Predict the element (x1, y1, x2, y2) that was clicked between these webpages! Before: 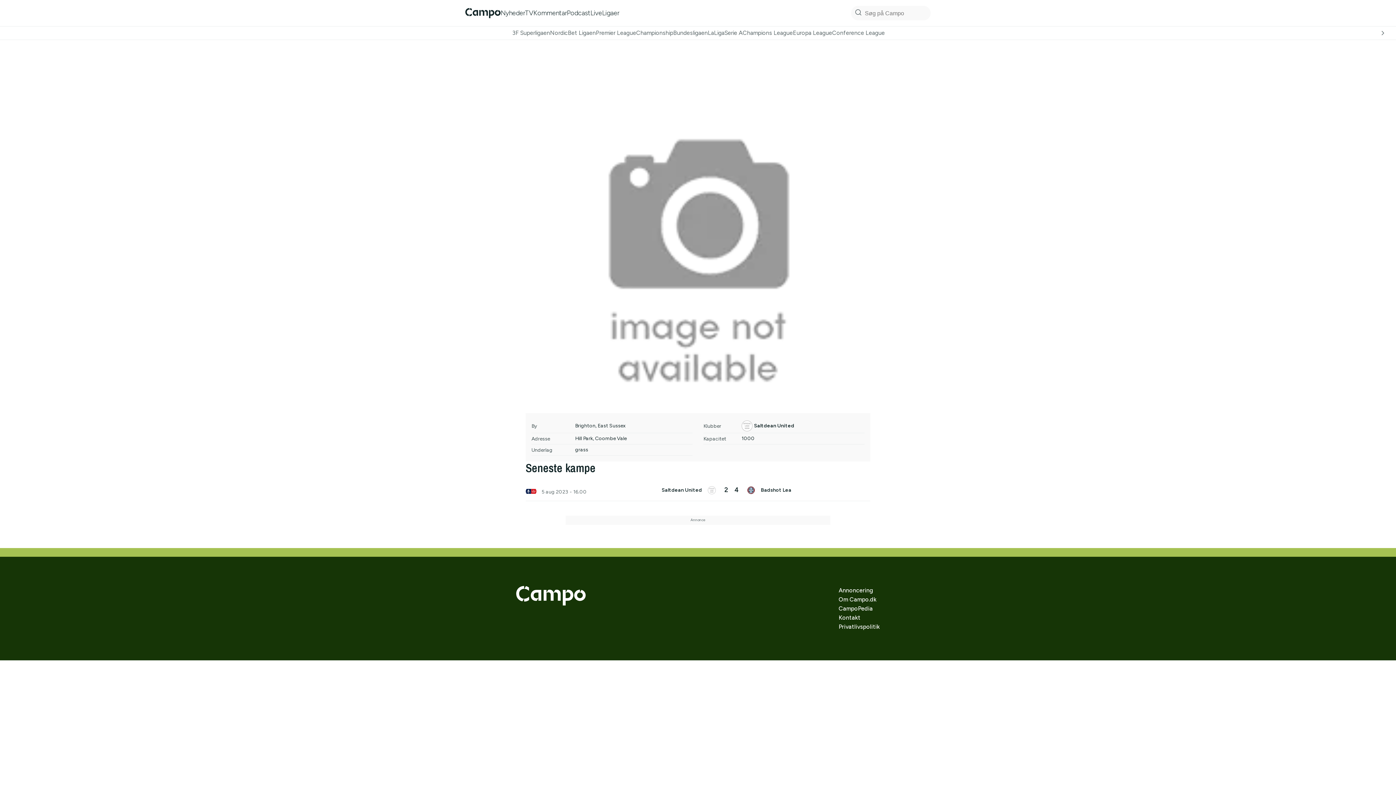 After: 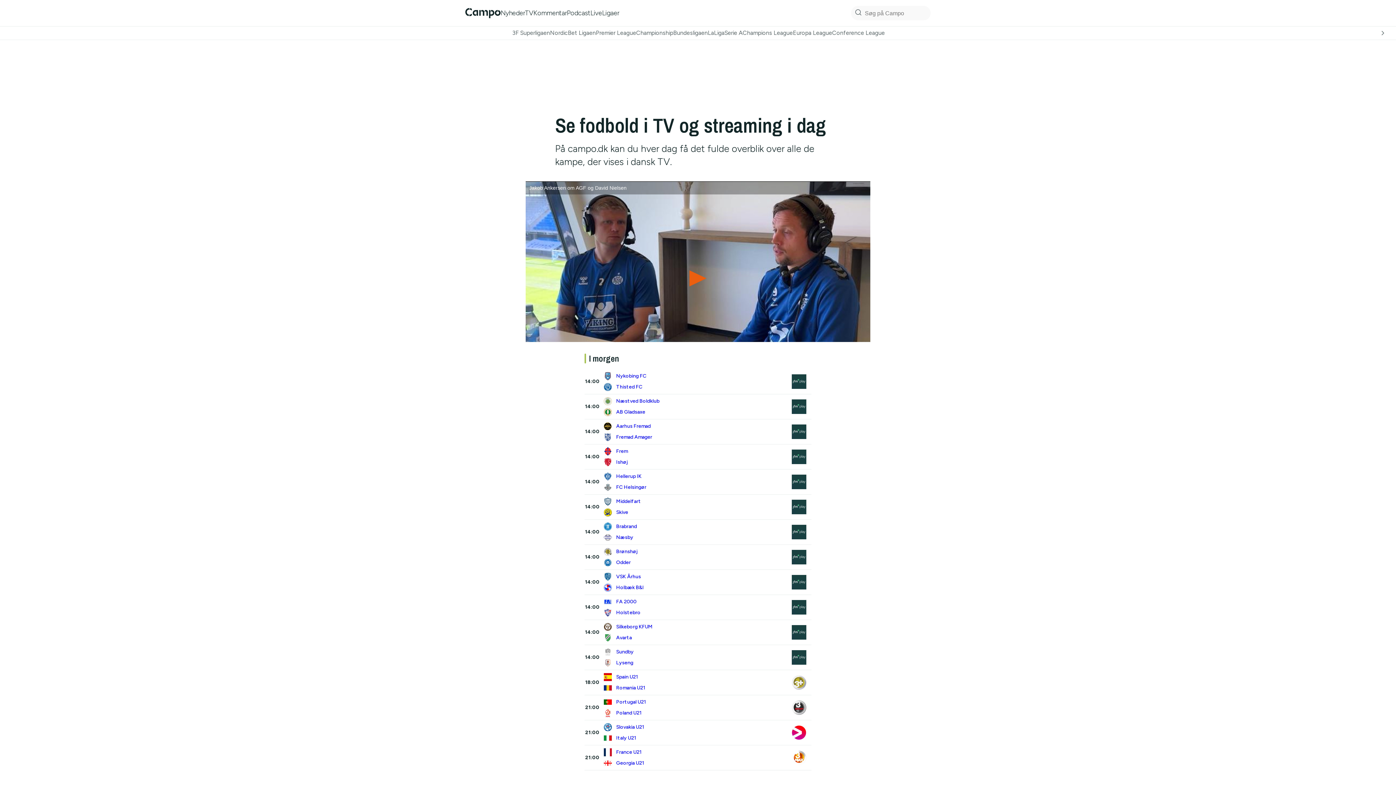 Action: bbox: (525, 8, 533, 16) label: TV